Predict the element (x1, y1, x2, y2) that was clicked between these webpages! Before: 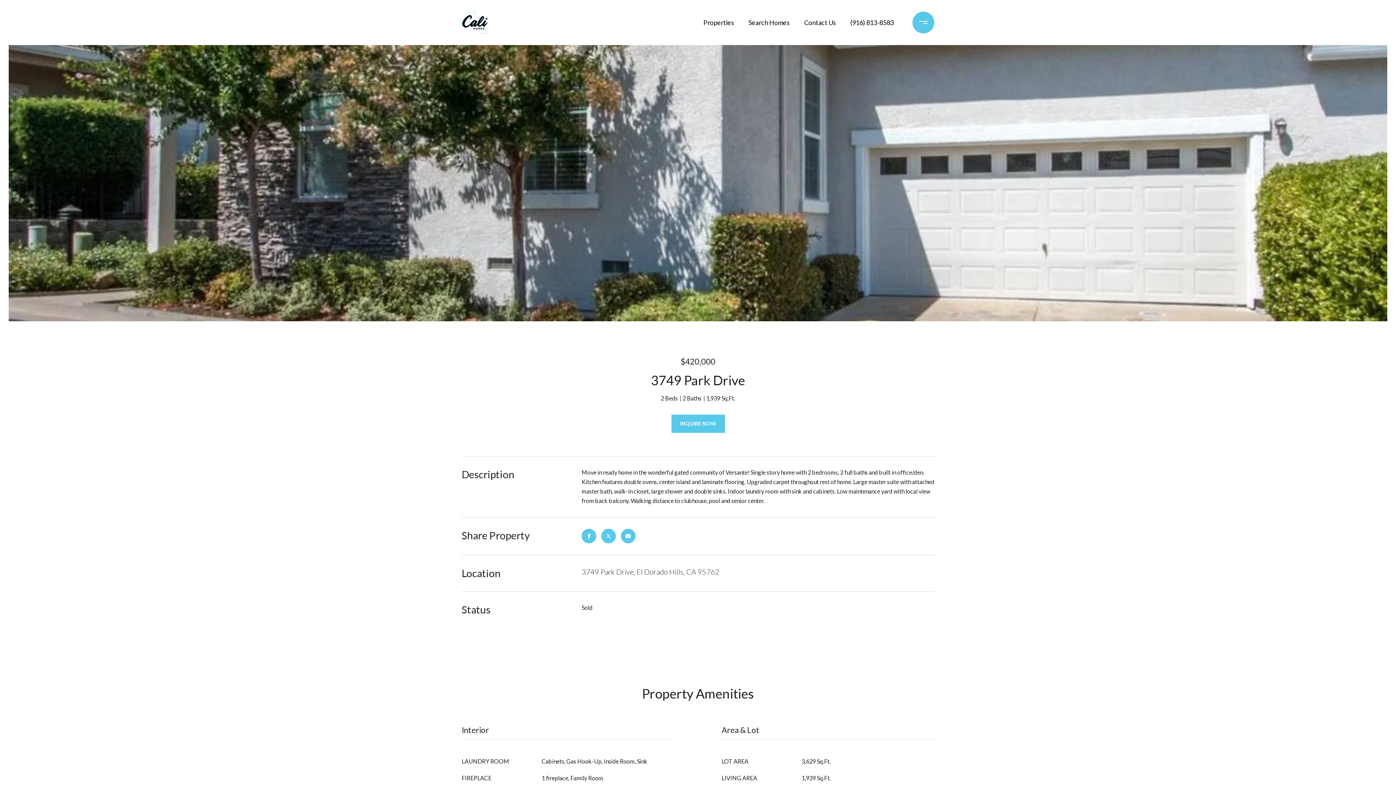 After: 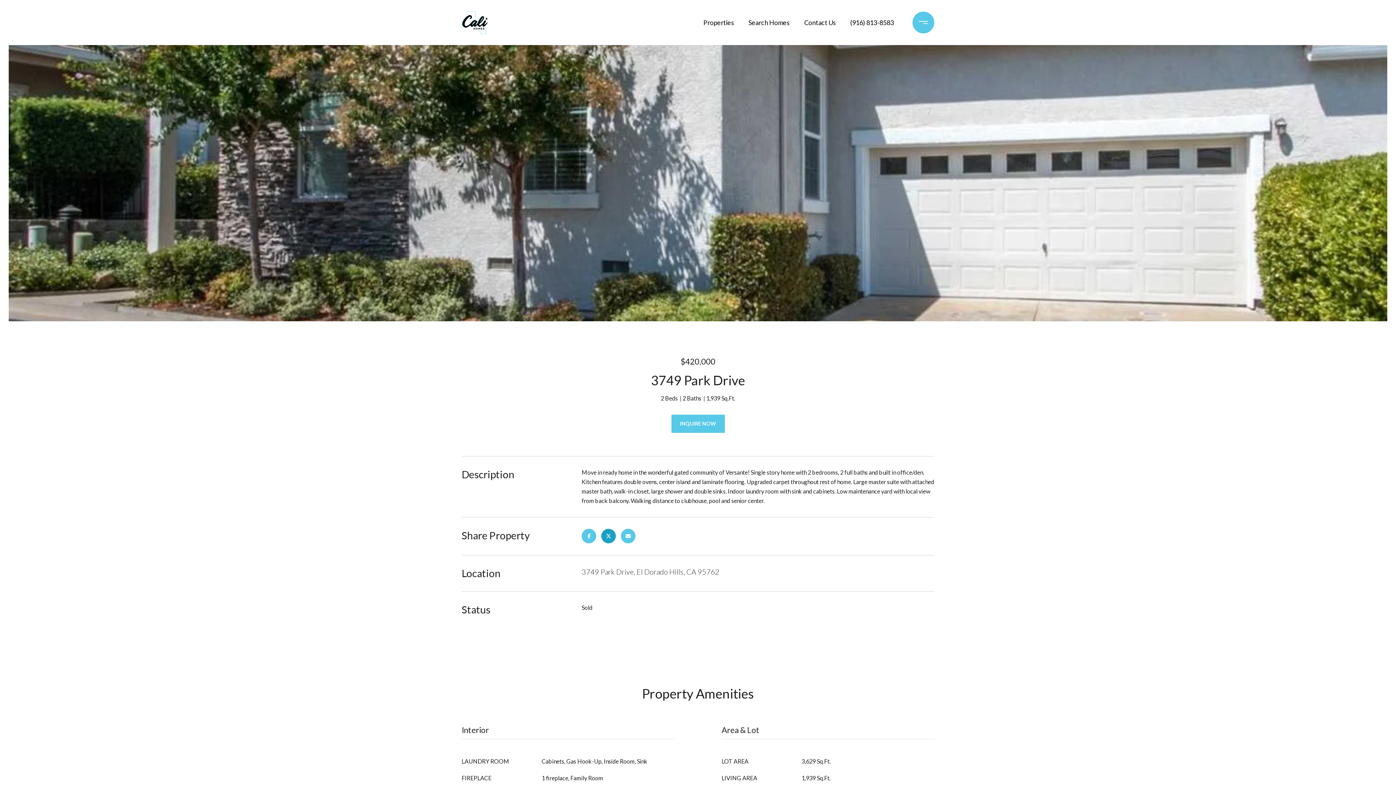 Action: bbox: (601, 529, 616, 543)